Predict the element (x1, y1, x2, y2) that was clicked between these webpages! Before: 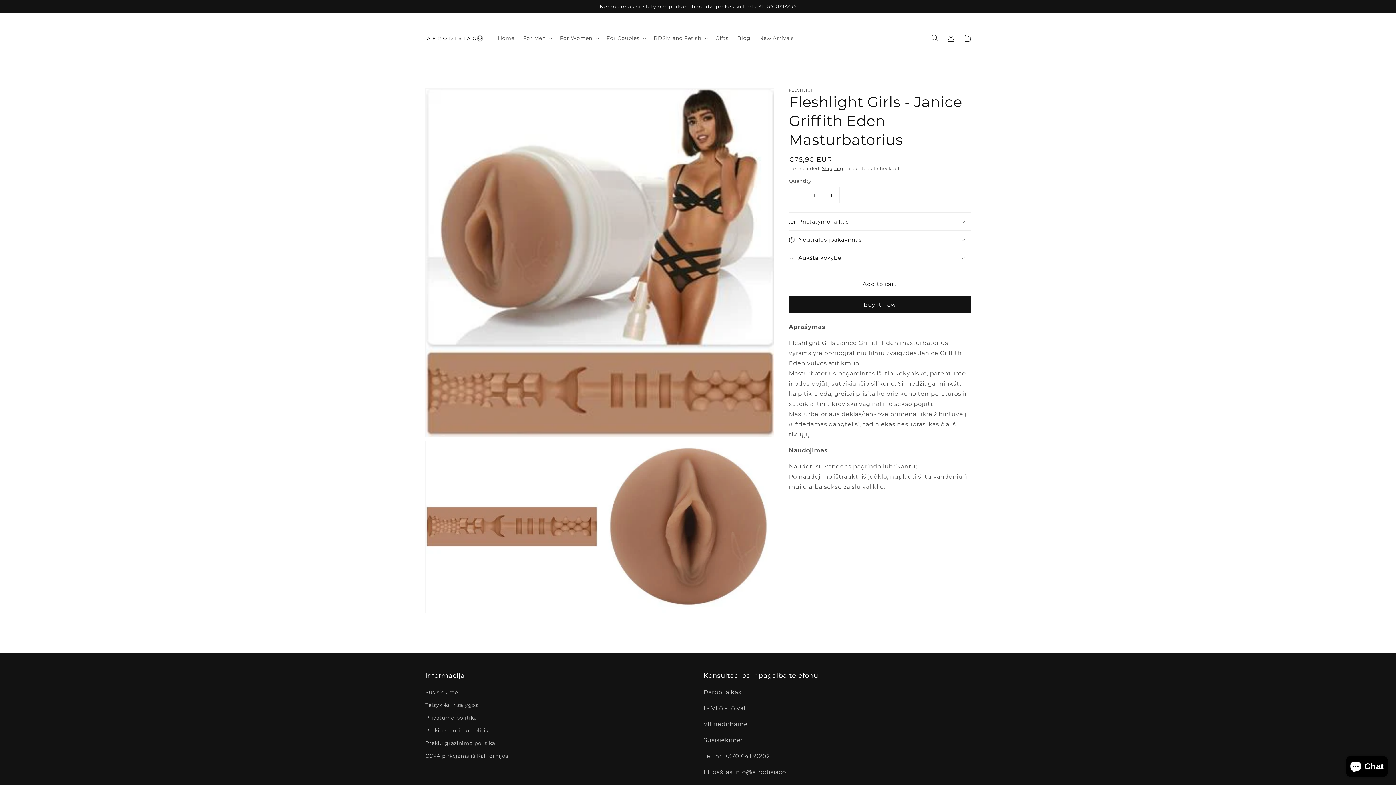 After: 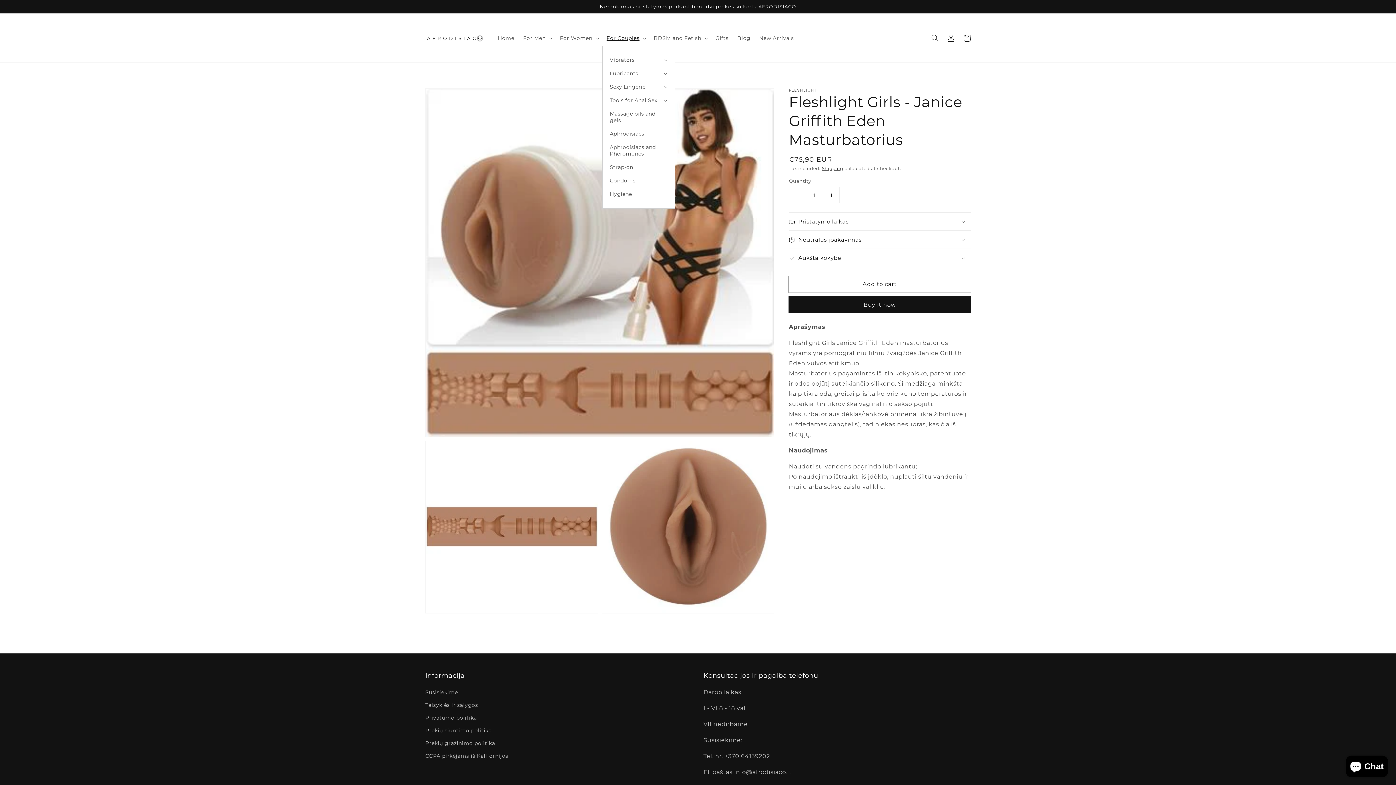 Action: label: For Couples bbox: (602, 30, 649, 45)